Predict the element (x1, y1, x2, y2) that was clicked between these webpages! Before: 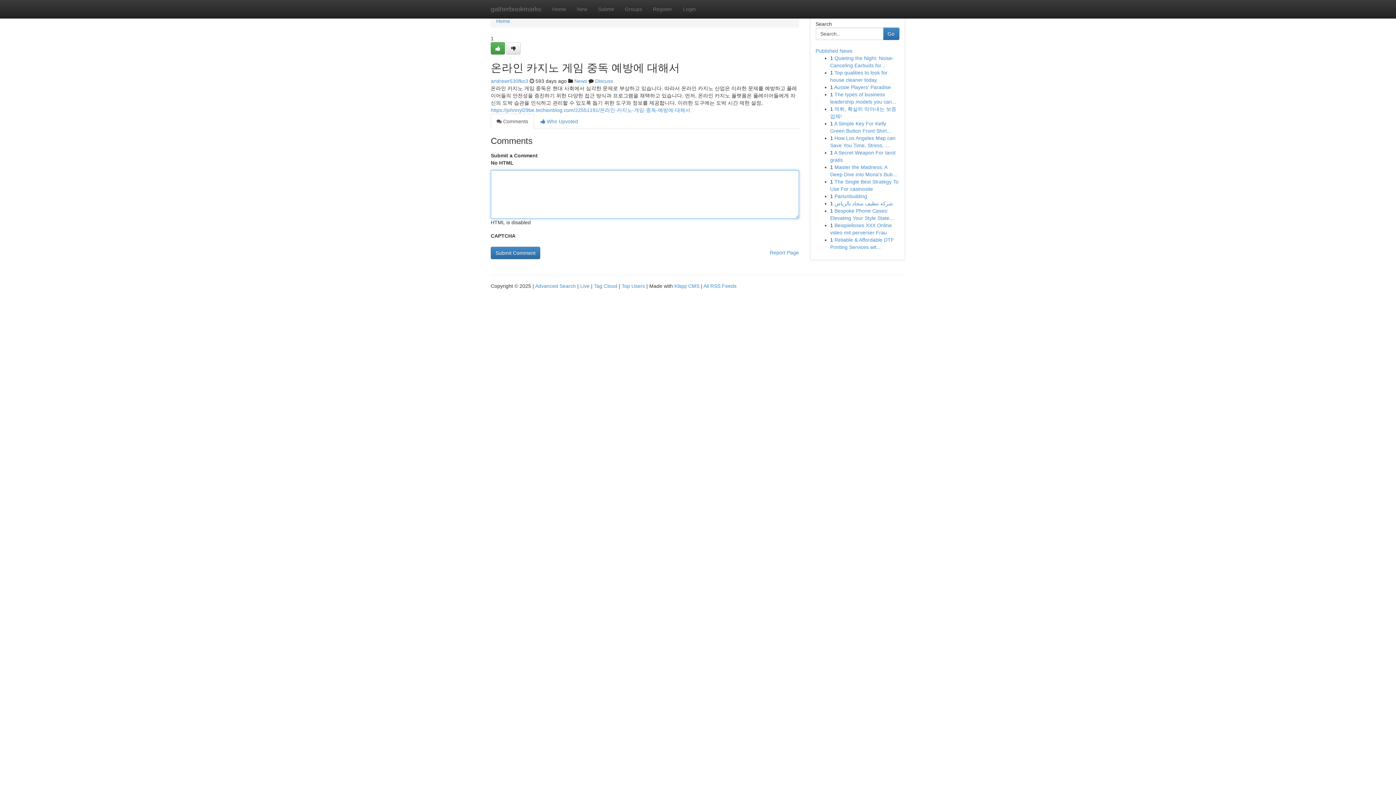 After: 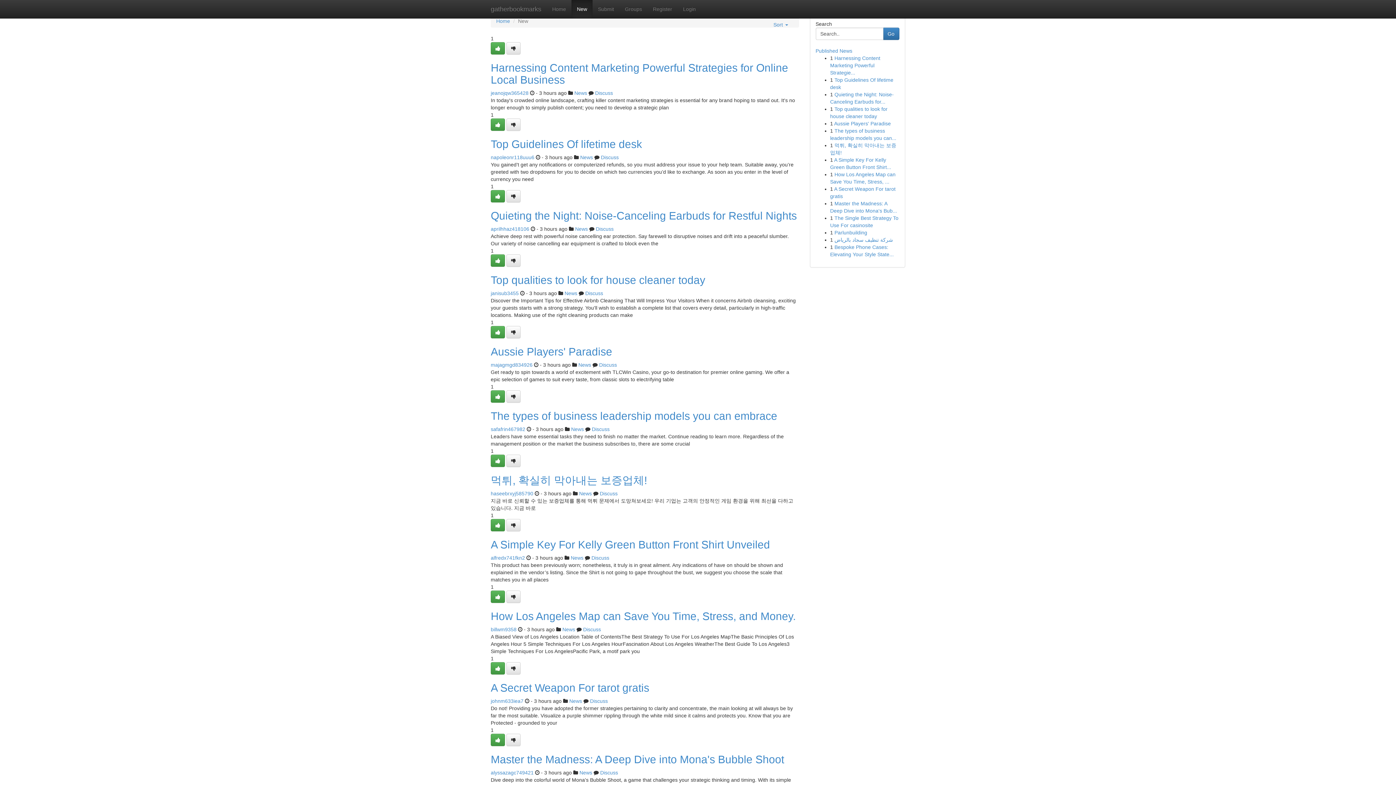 Action: label: New bbox: (571, 0, 592, 18)